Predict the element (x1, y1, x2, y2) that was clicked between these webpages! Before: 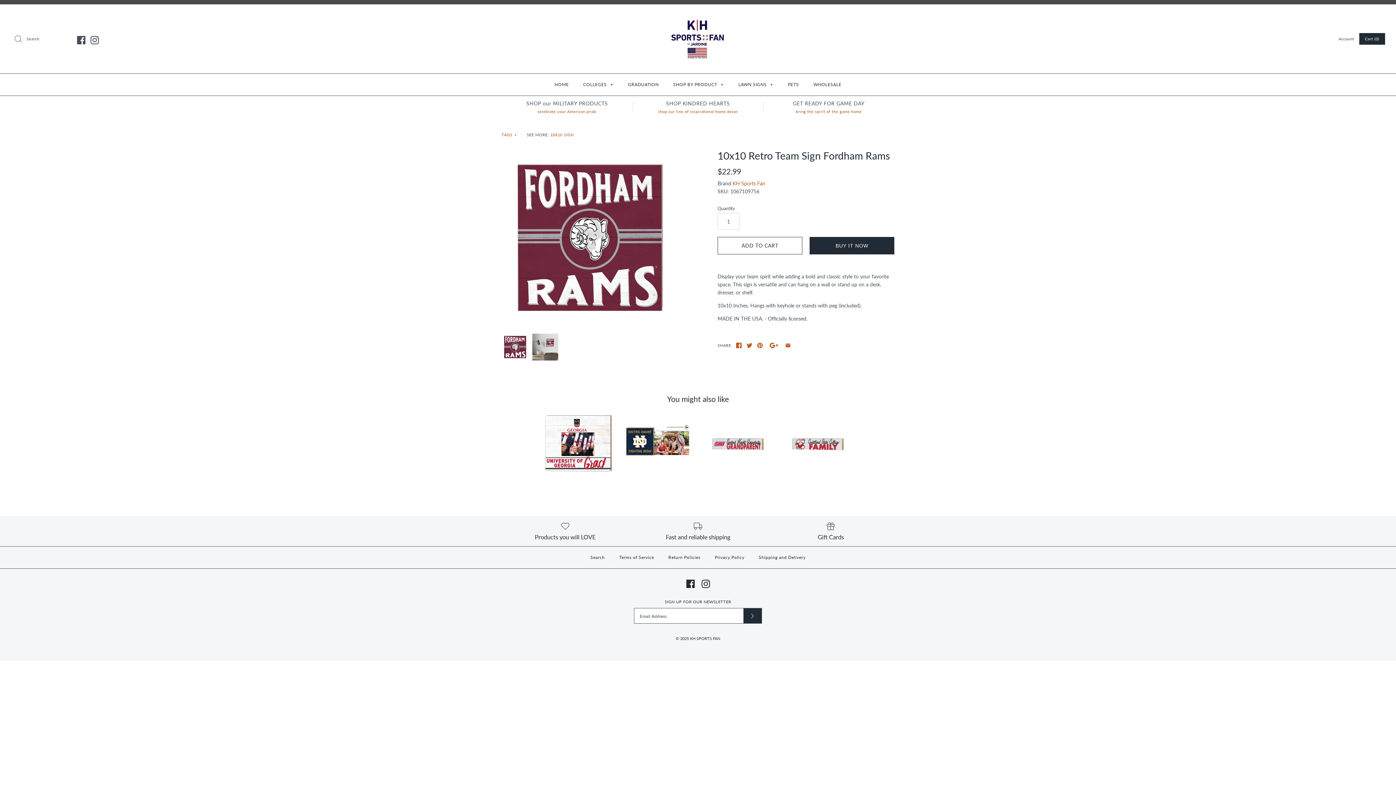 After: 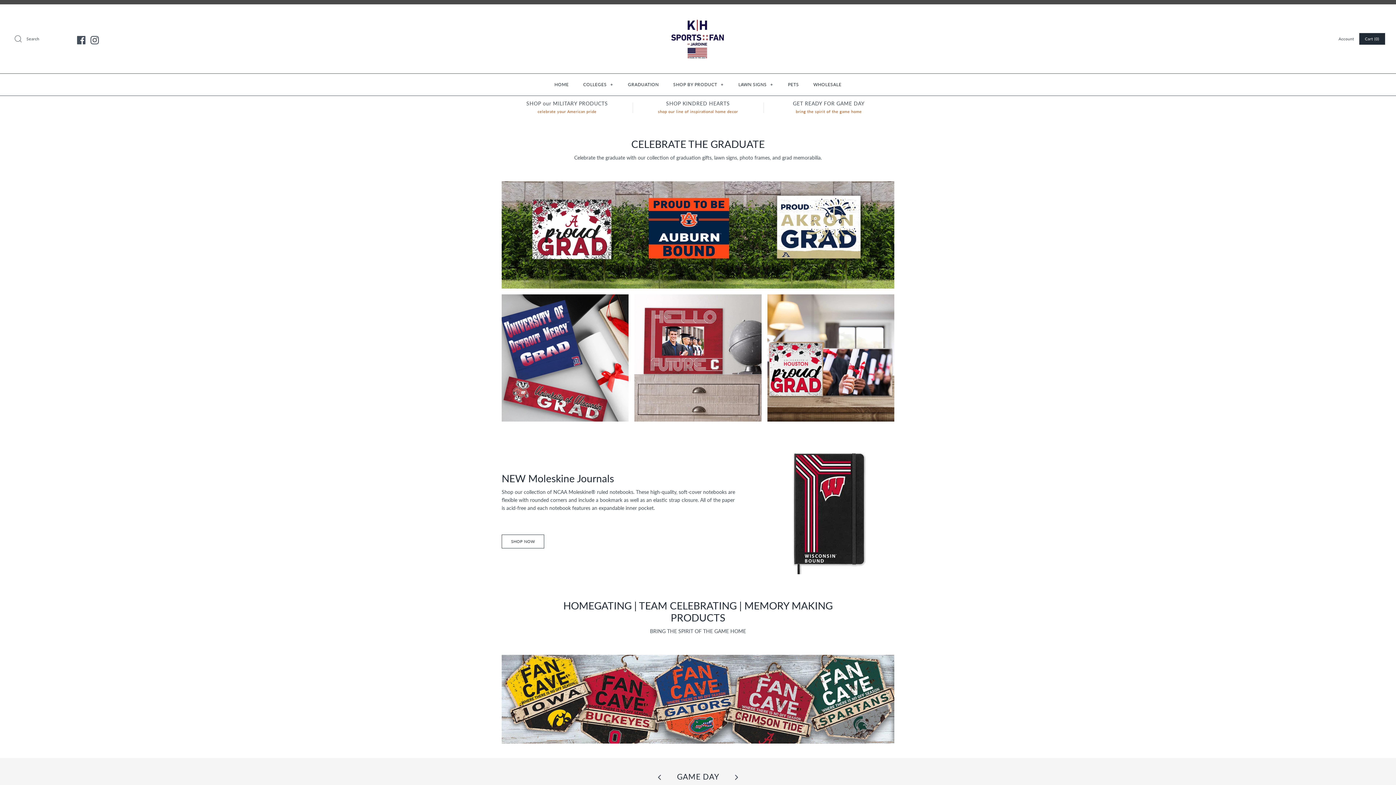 Action: label: KH SPORTS FAN bbox: (690, 636, 720, 641)